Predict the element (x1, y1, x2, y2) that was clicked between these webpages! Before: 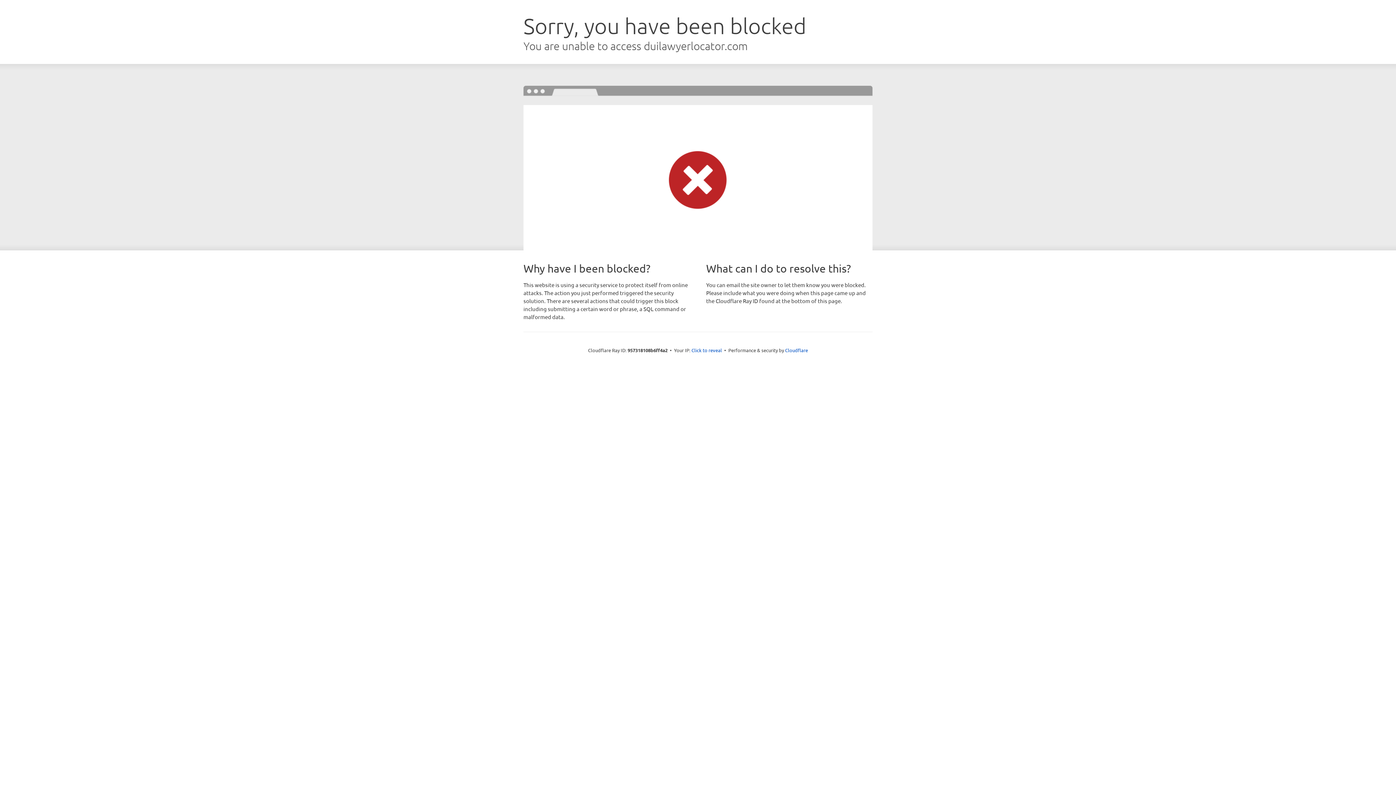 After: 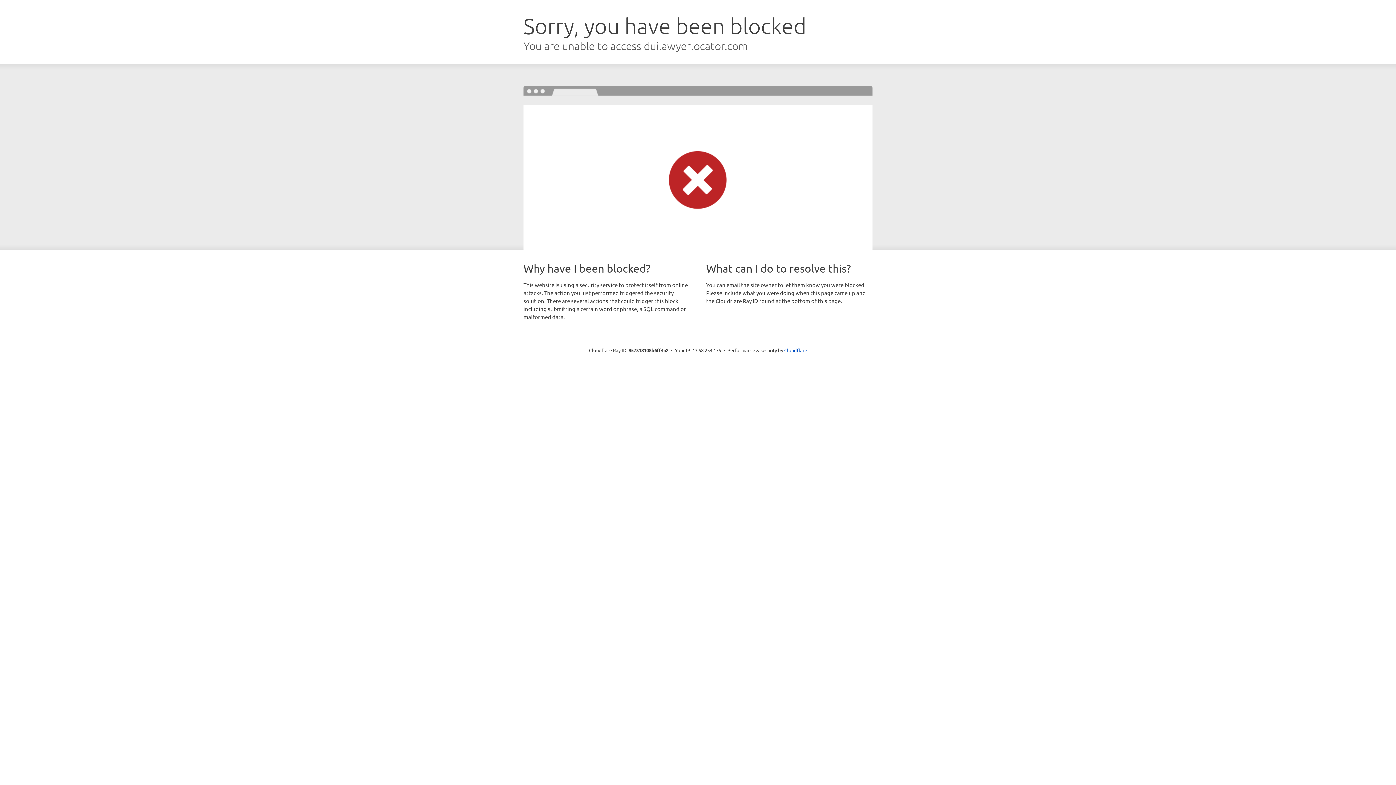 Action: bbox: (691, 346, 722, 353) label: Click to reveal